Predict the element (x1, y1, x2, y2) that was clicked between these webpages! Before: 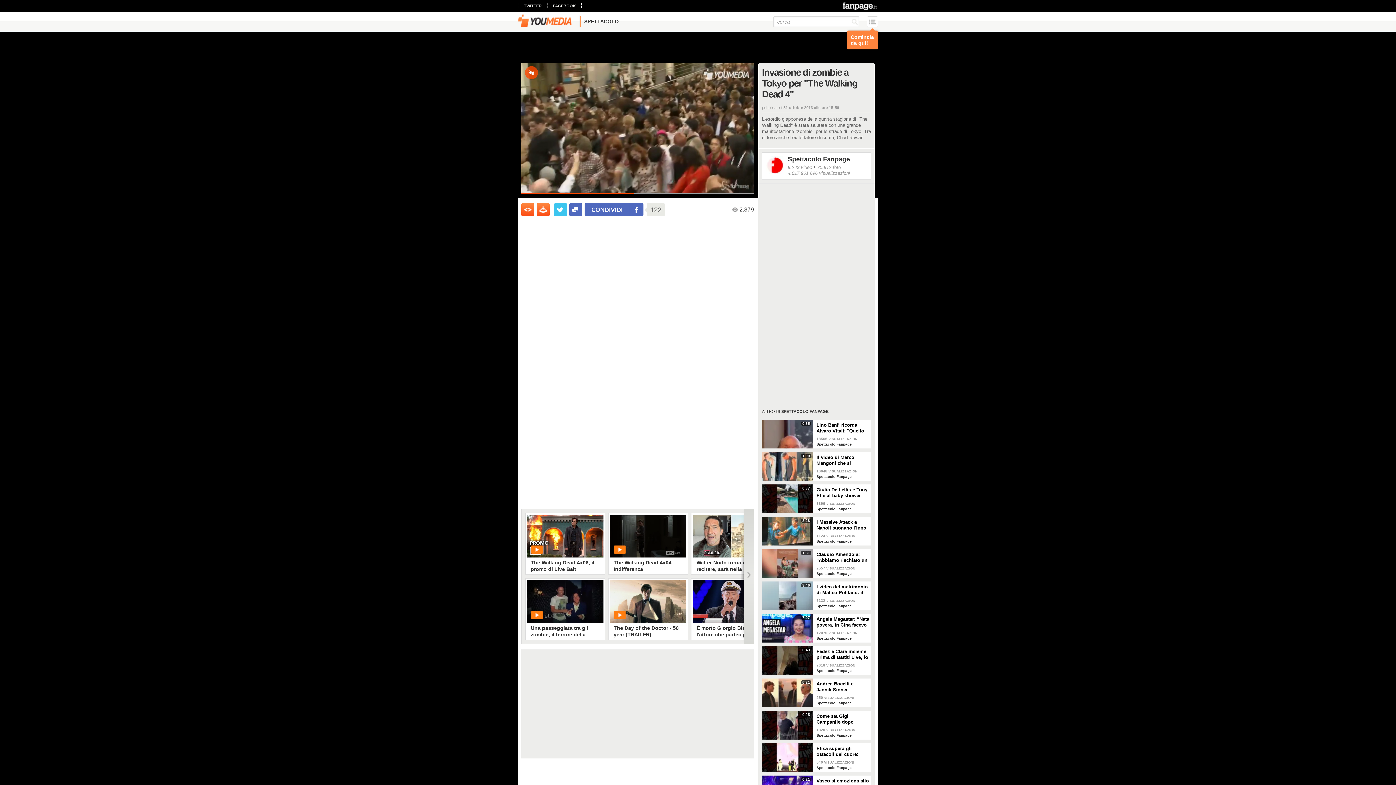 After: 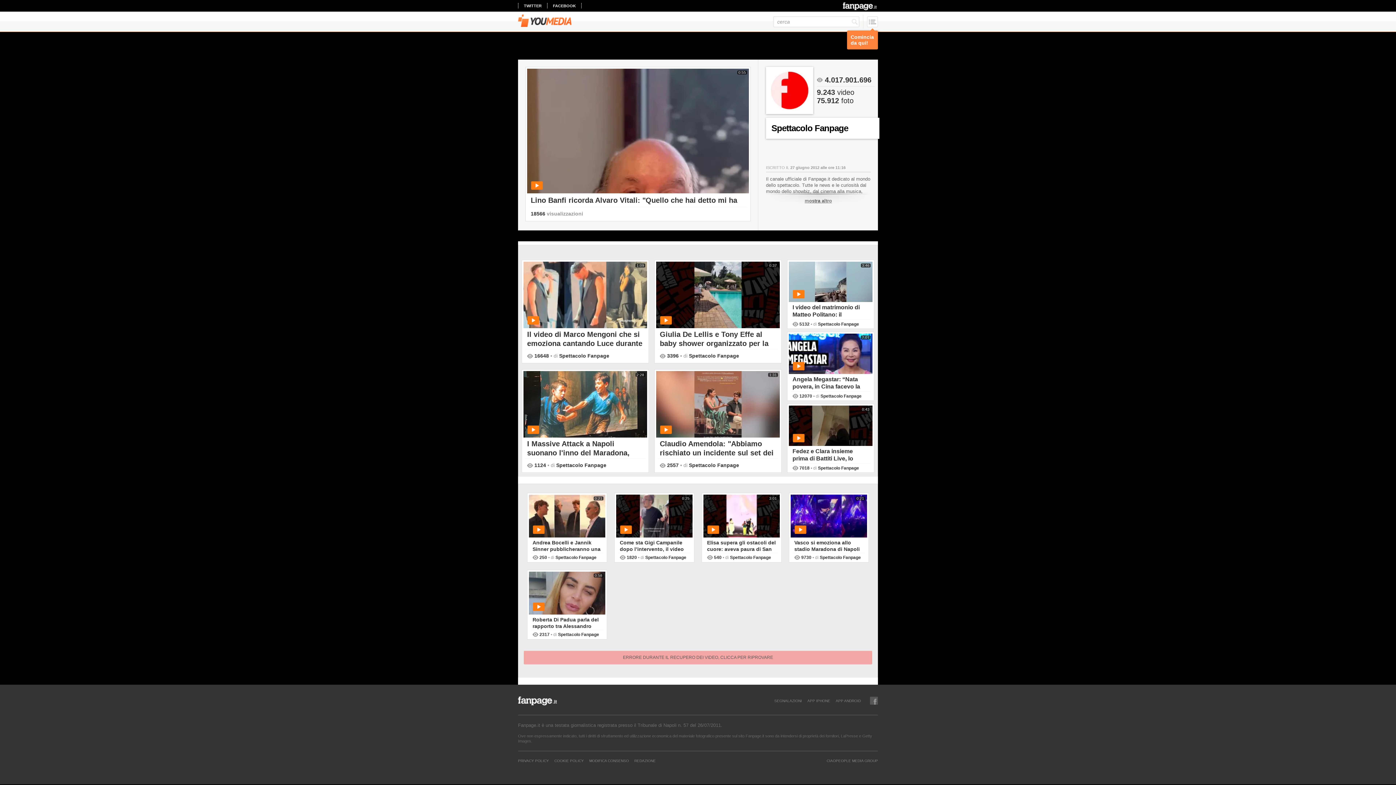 Action: label: Spettacolo Fanpage bbox: (816, 701, 852, 705)